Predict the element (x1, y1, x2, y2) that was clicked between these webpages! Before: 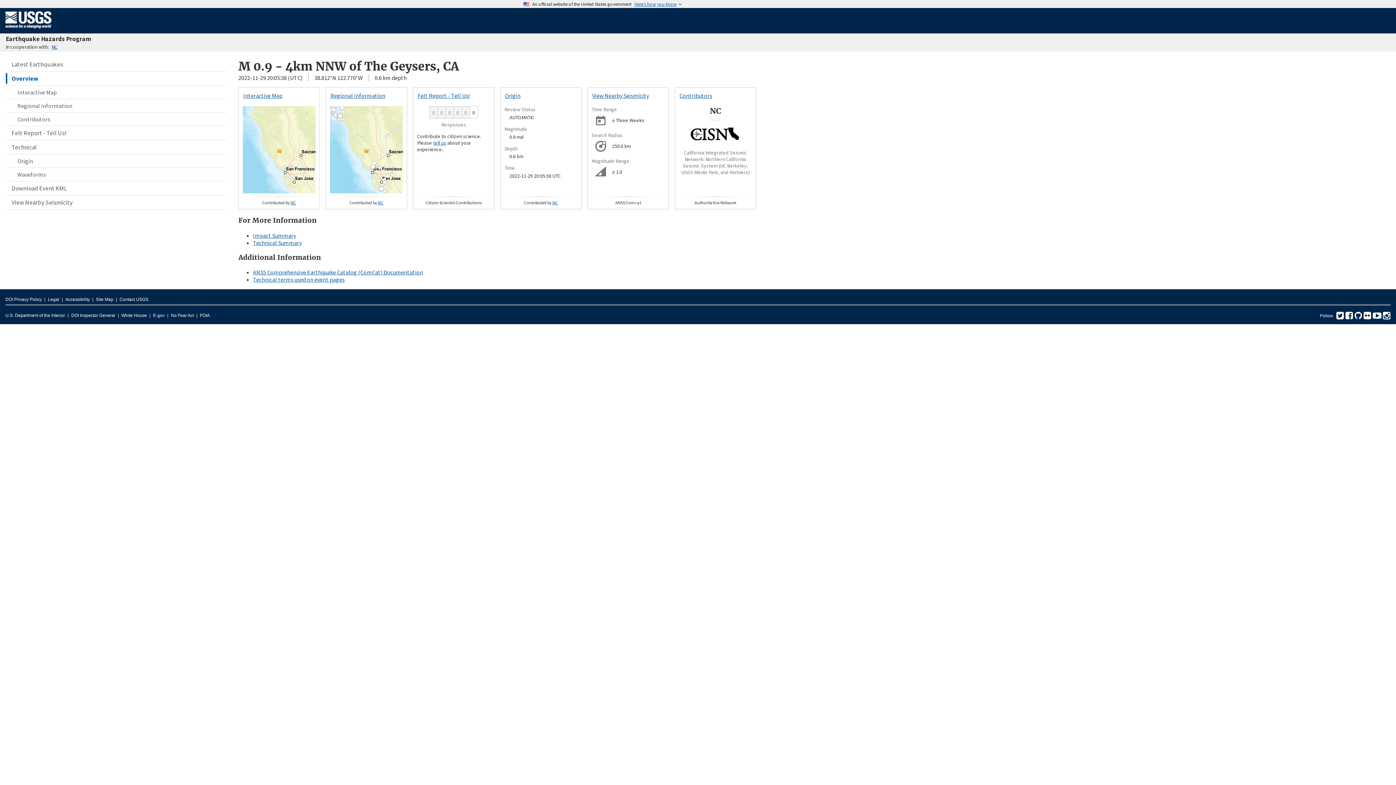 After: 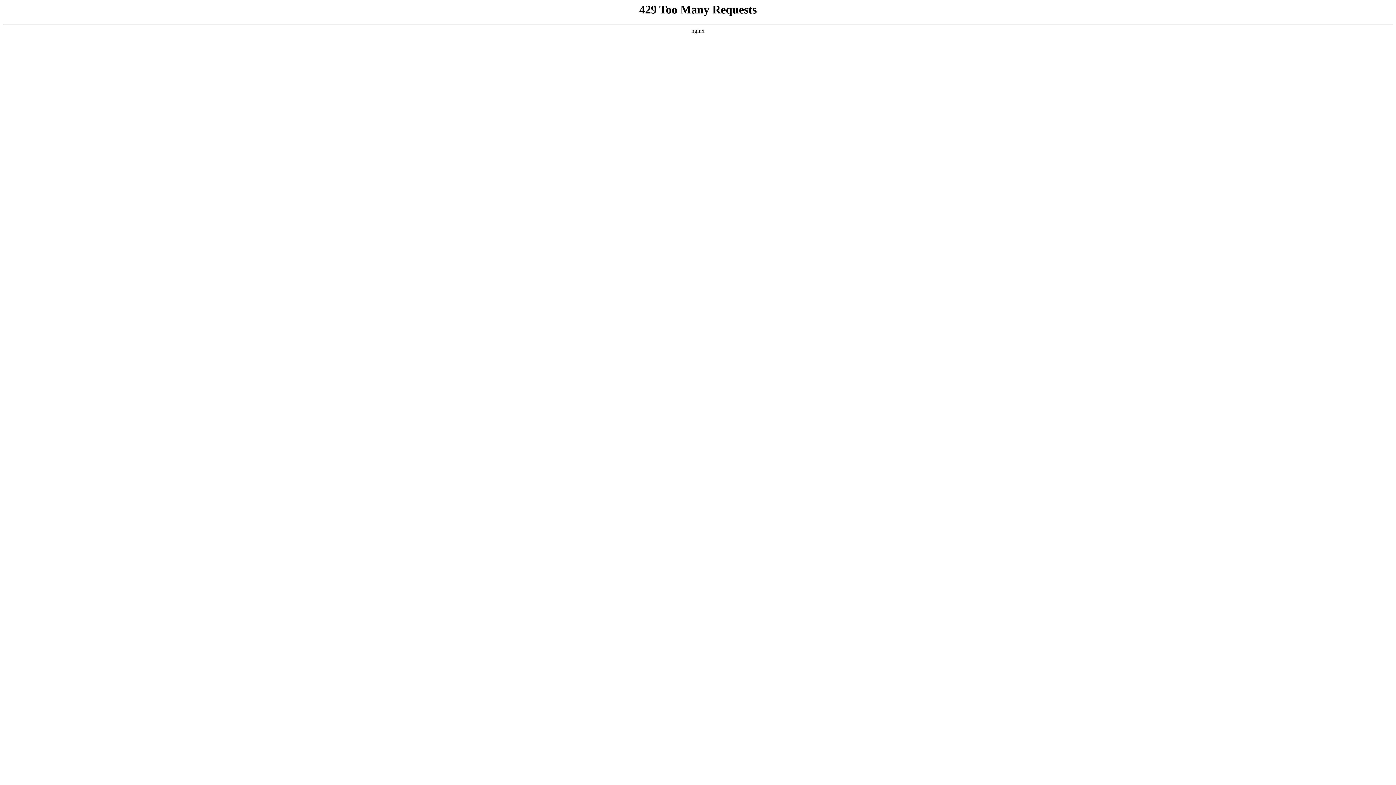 Action: bbox: (121, 311, 146, 320) label: White House